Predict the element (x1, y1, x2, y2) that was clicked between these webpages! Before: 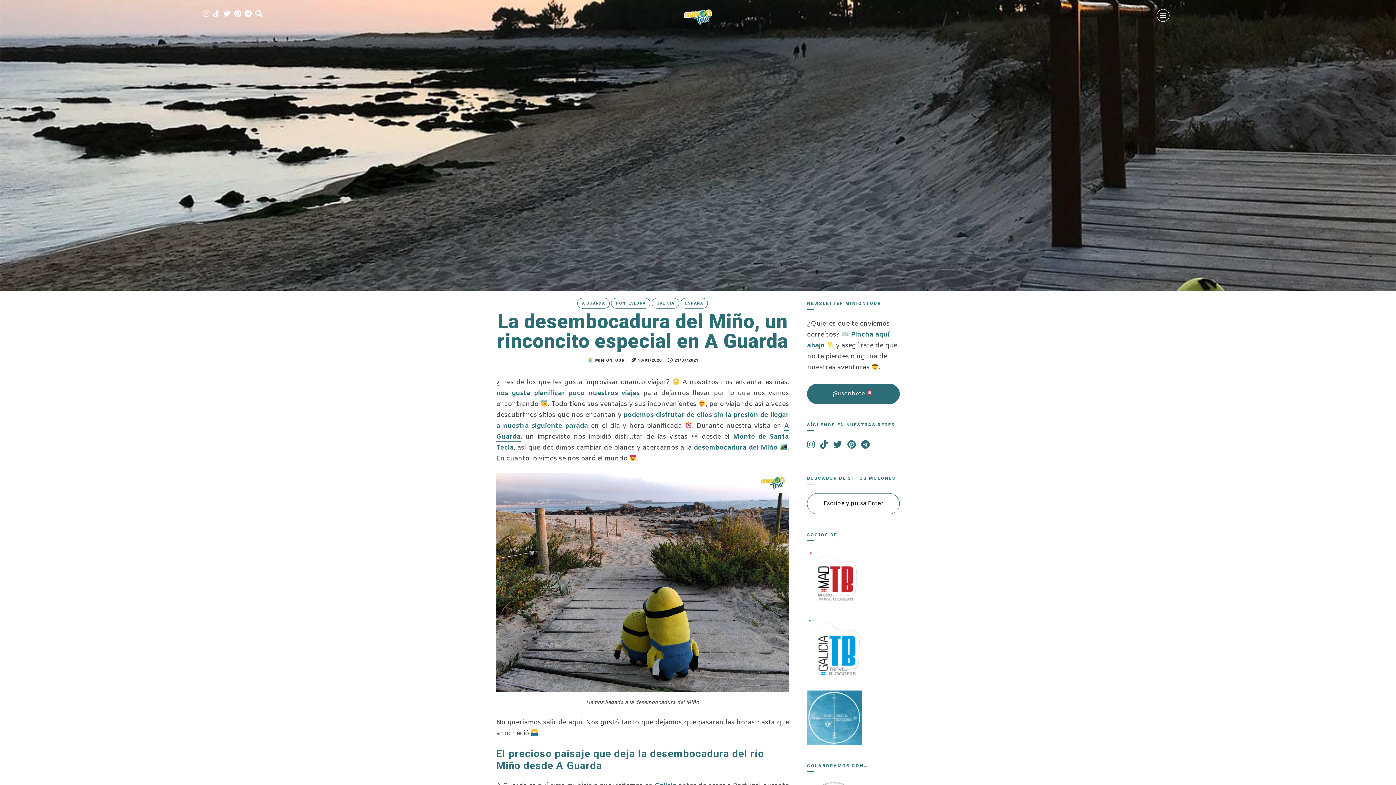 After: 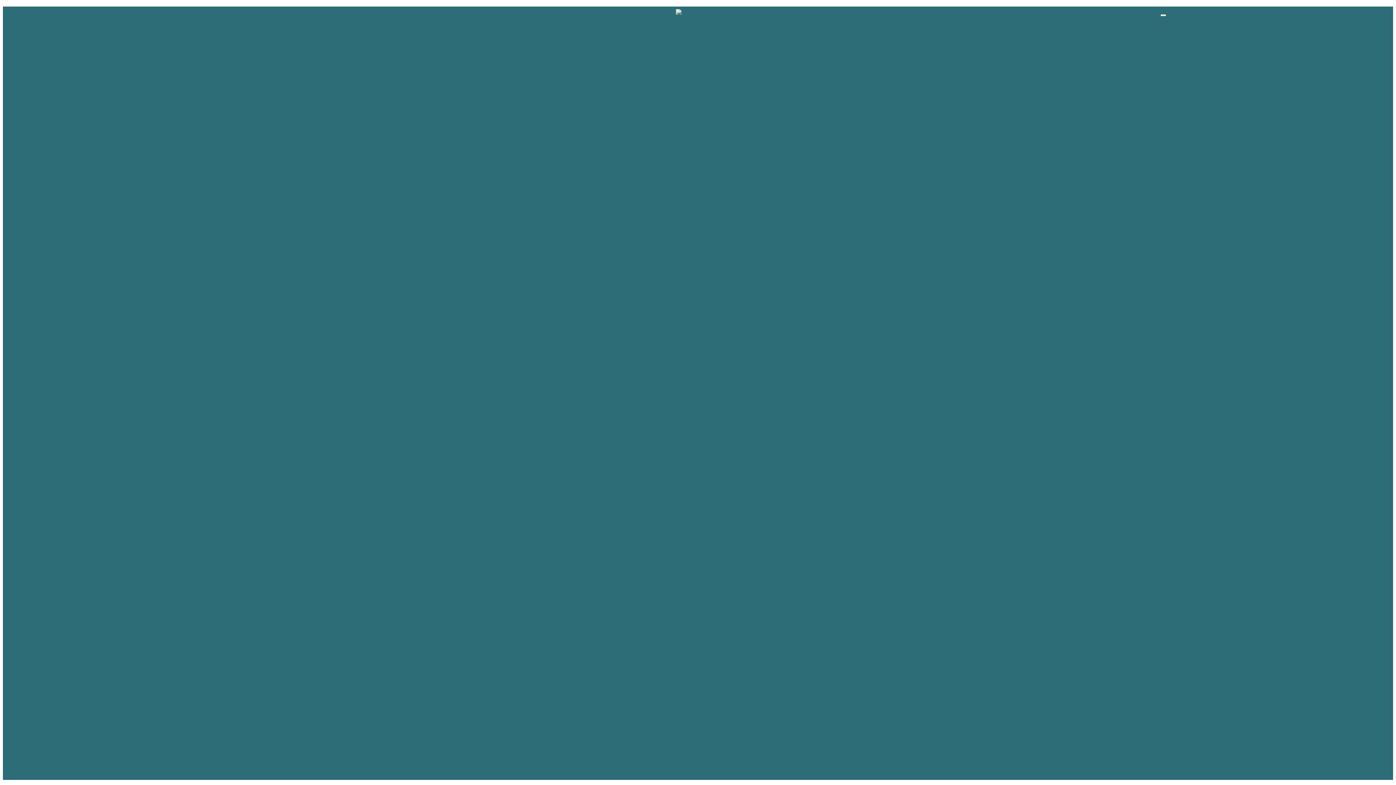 Action: bbox: (577, 298, 609, 308) label: A GUARDA